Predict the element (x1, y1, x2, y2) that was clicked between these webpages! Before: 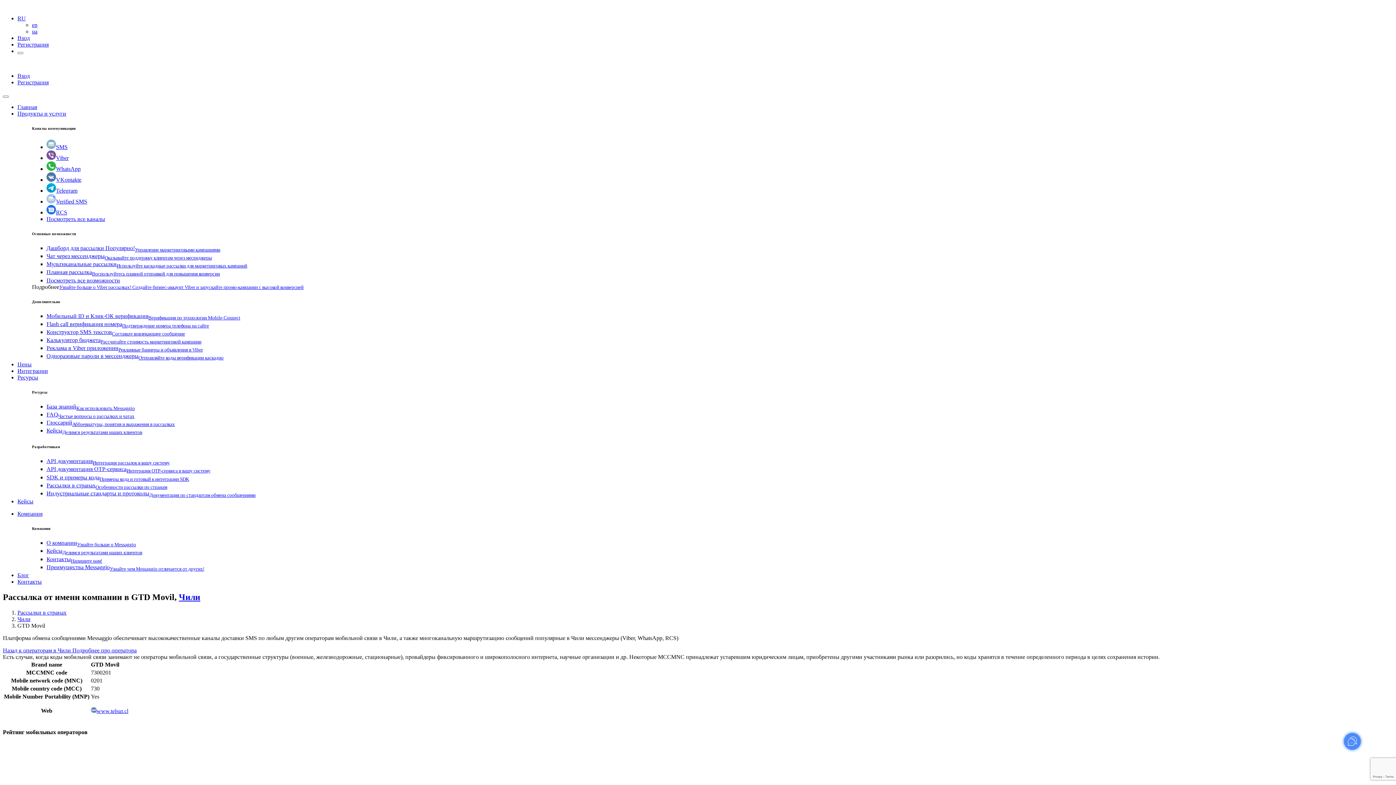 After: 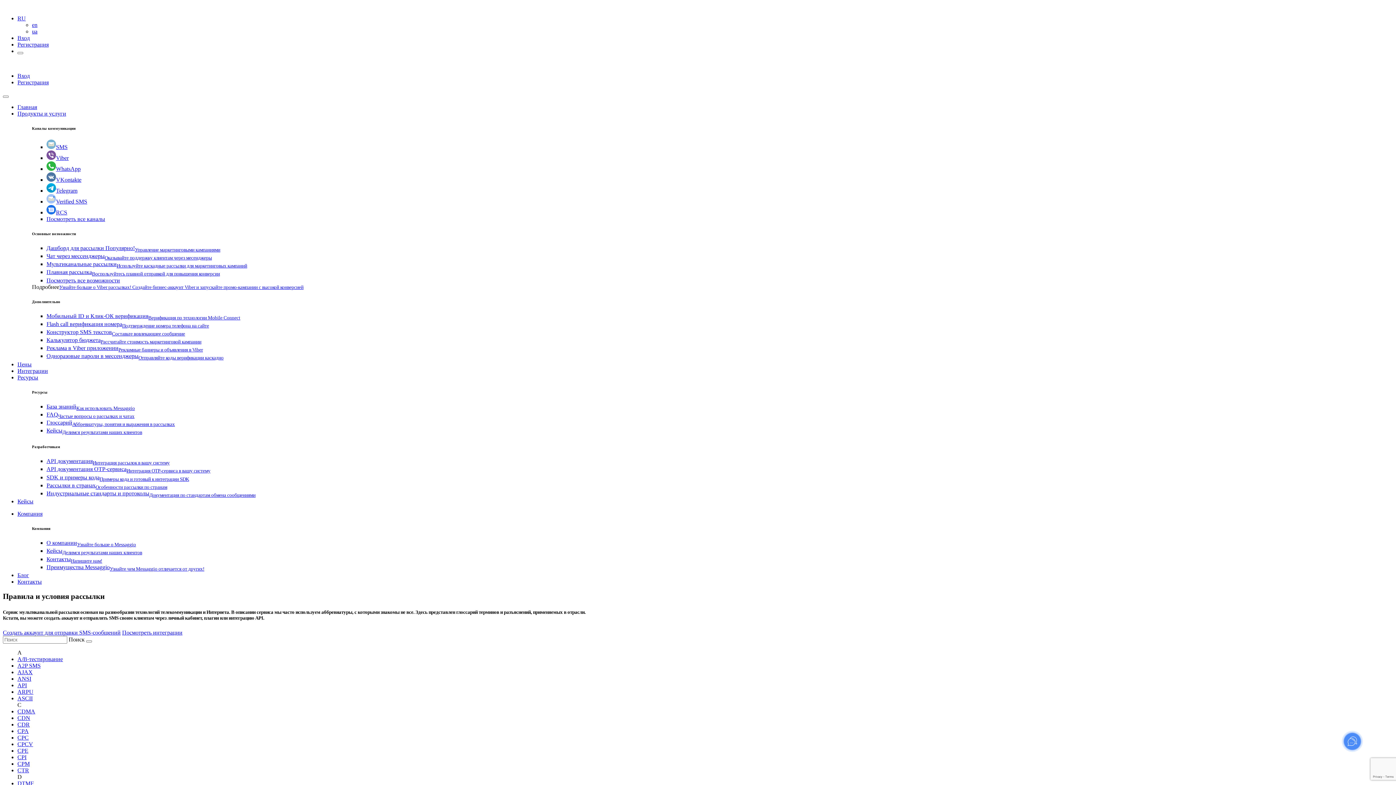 Action: bbox: (46, 419, 174, 425) label: ГлоссарийАббревиатуры, понятия и выражения в рассылках